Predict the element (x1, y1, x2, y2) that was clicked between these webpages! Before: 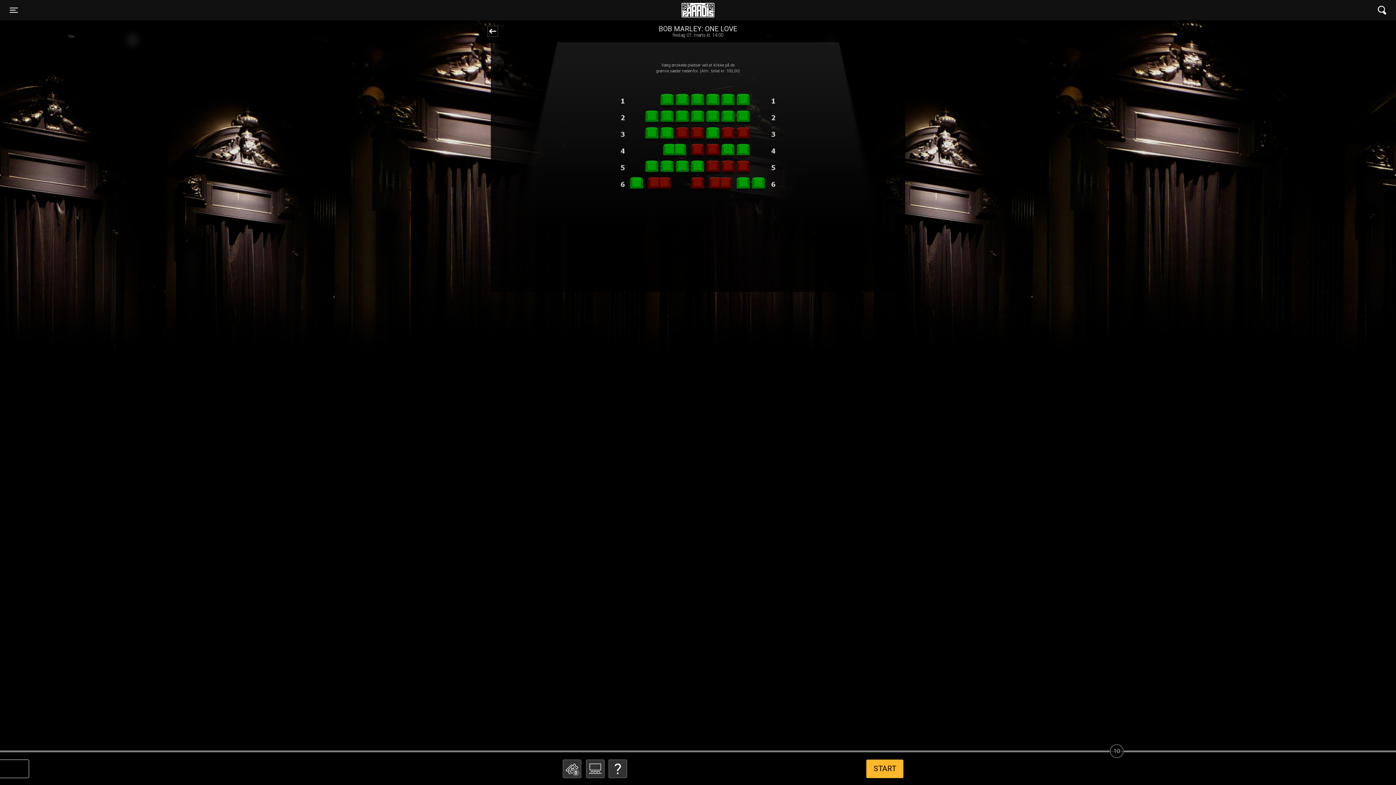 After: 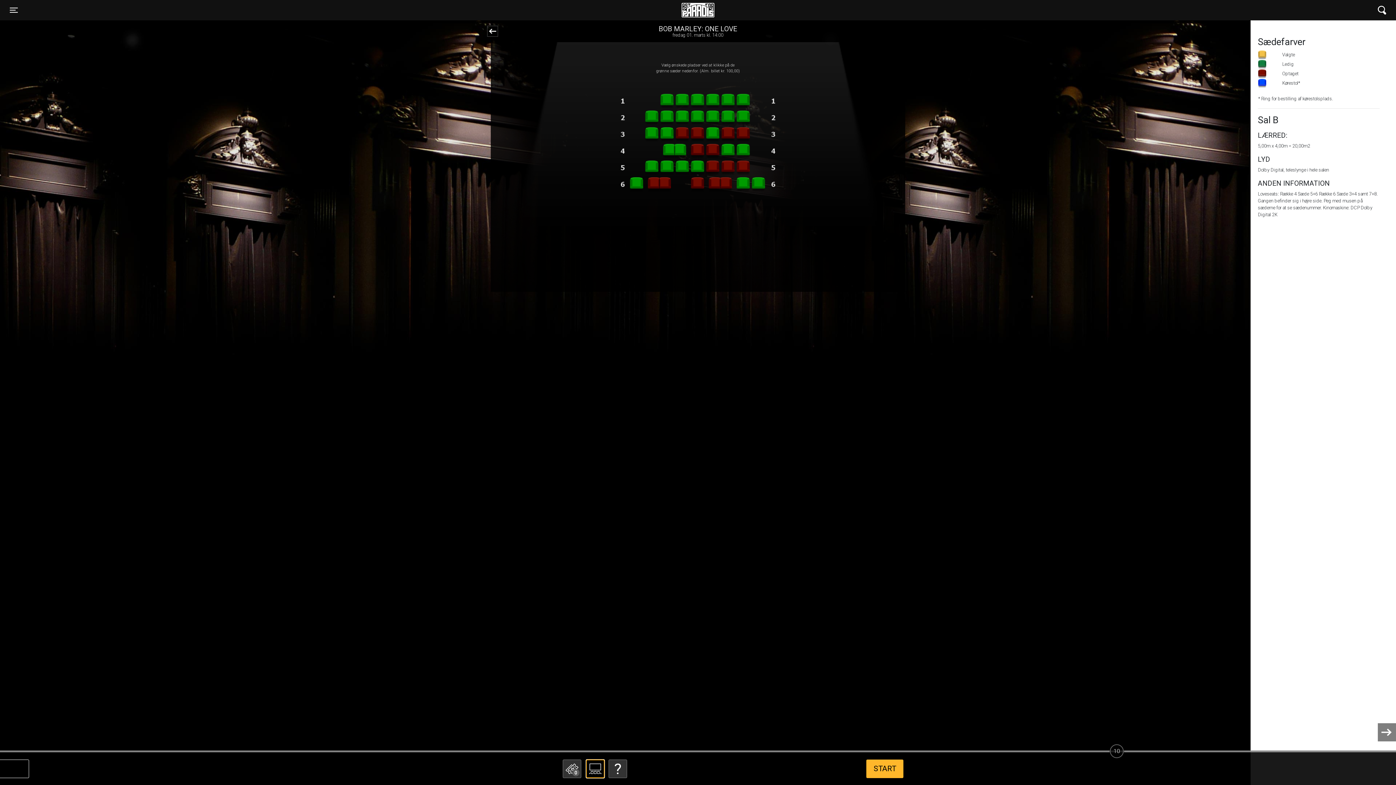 Action: bbox: (586, 760, 604, 778)